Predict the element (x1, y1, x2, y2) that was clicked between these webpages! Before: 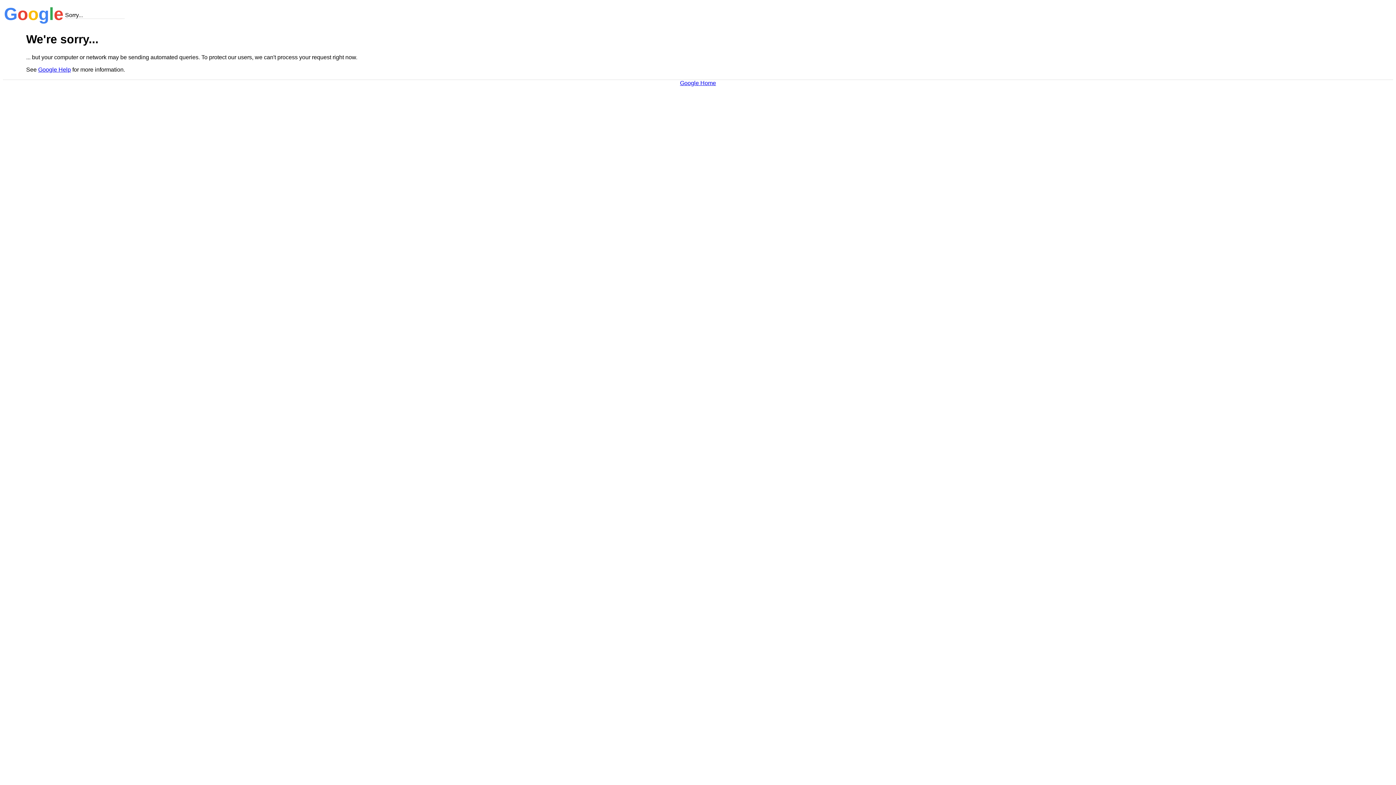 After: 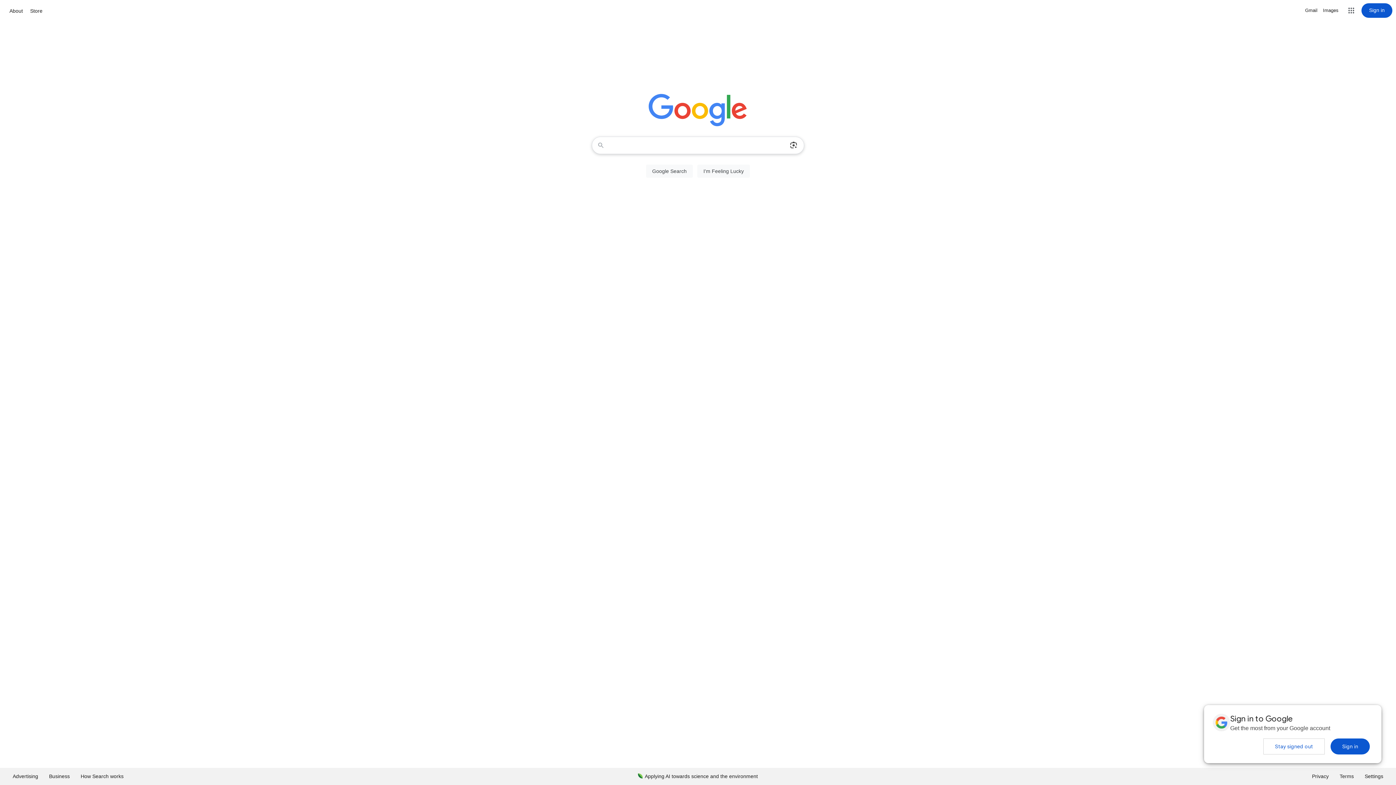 Action: bbox: (680, 79, 716, 86) label: Google Home